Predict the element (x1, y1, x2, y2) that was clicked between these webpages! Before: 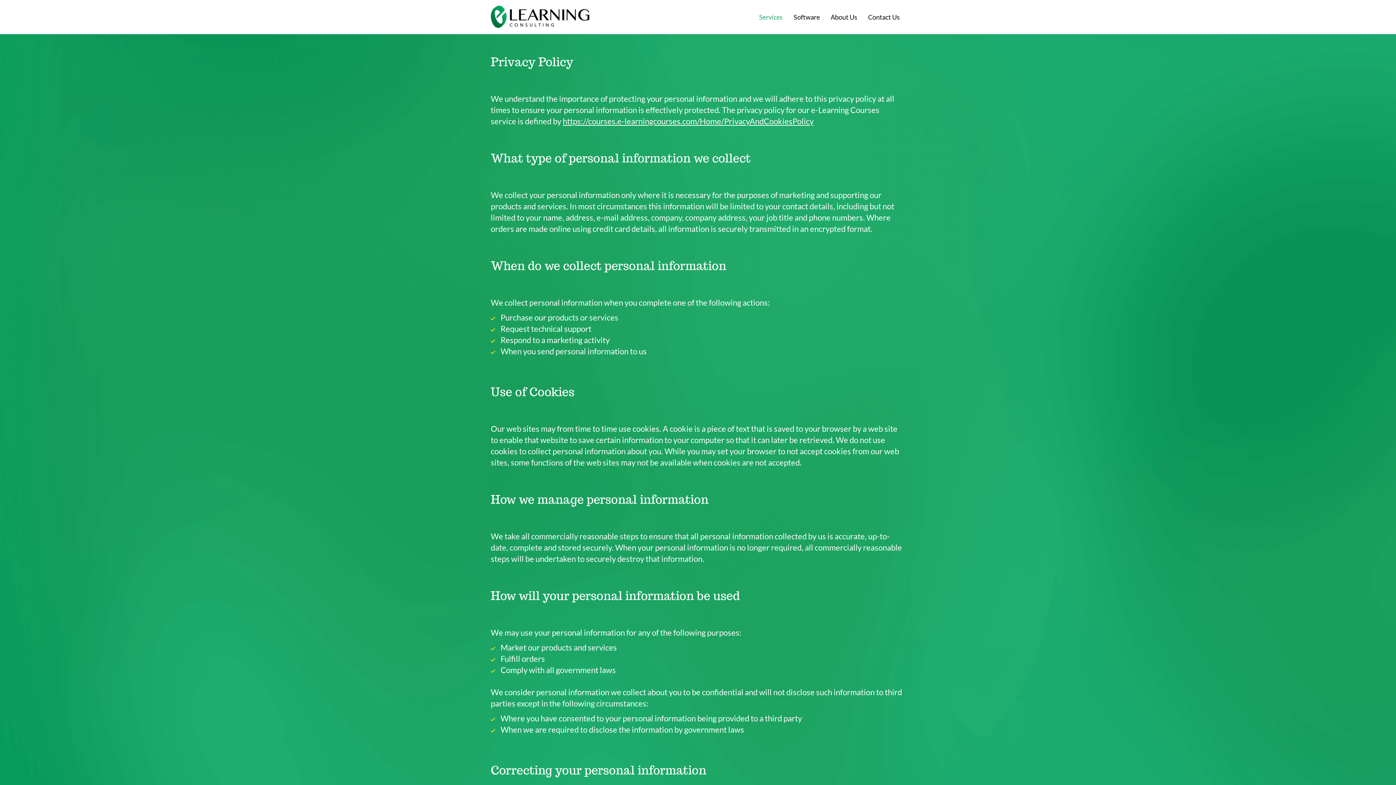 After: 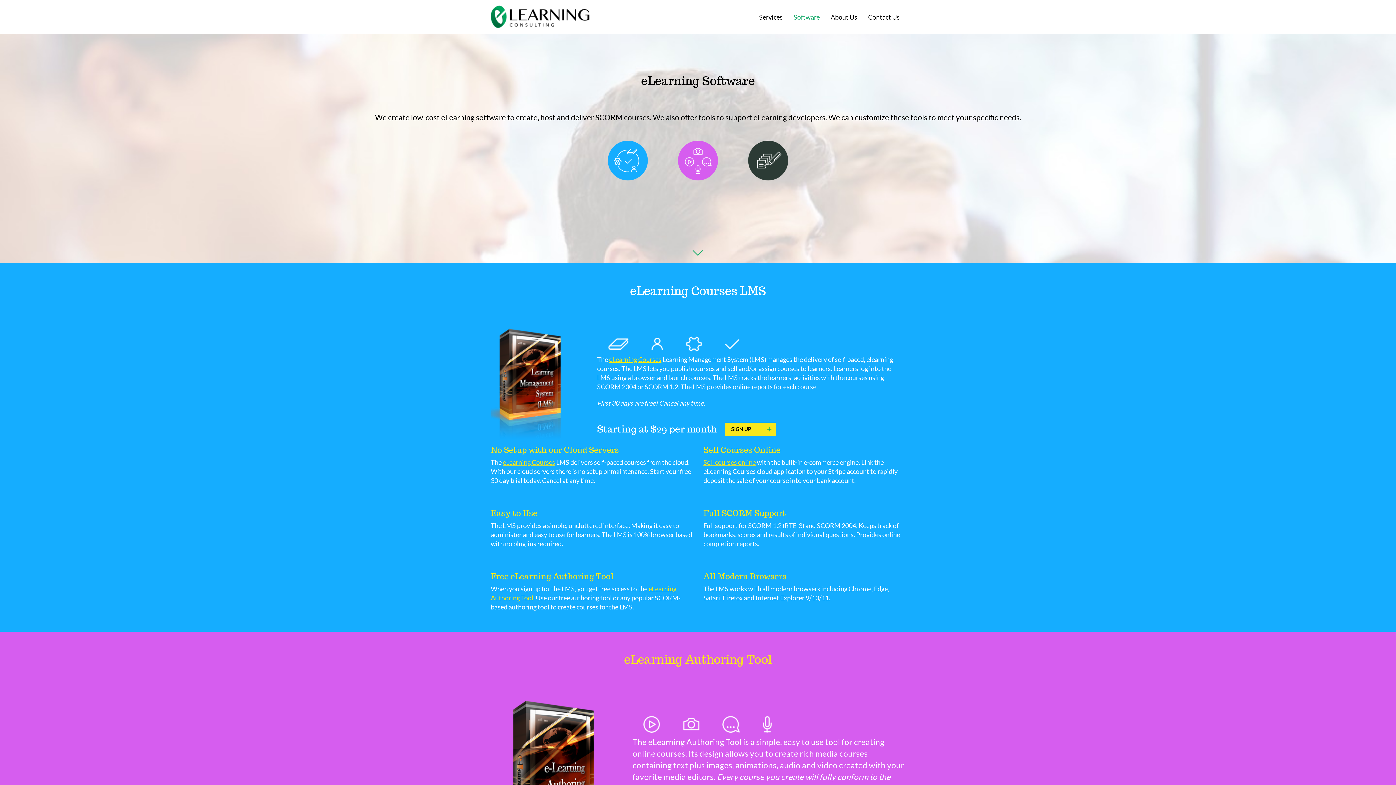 Action: label: Software bbox: (788, 0, 825, 34)